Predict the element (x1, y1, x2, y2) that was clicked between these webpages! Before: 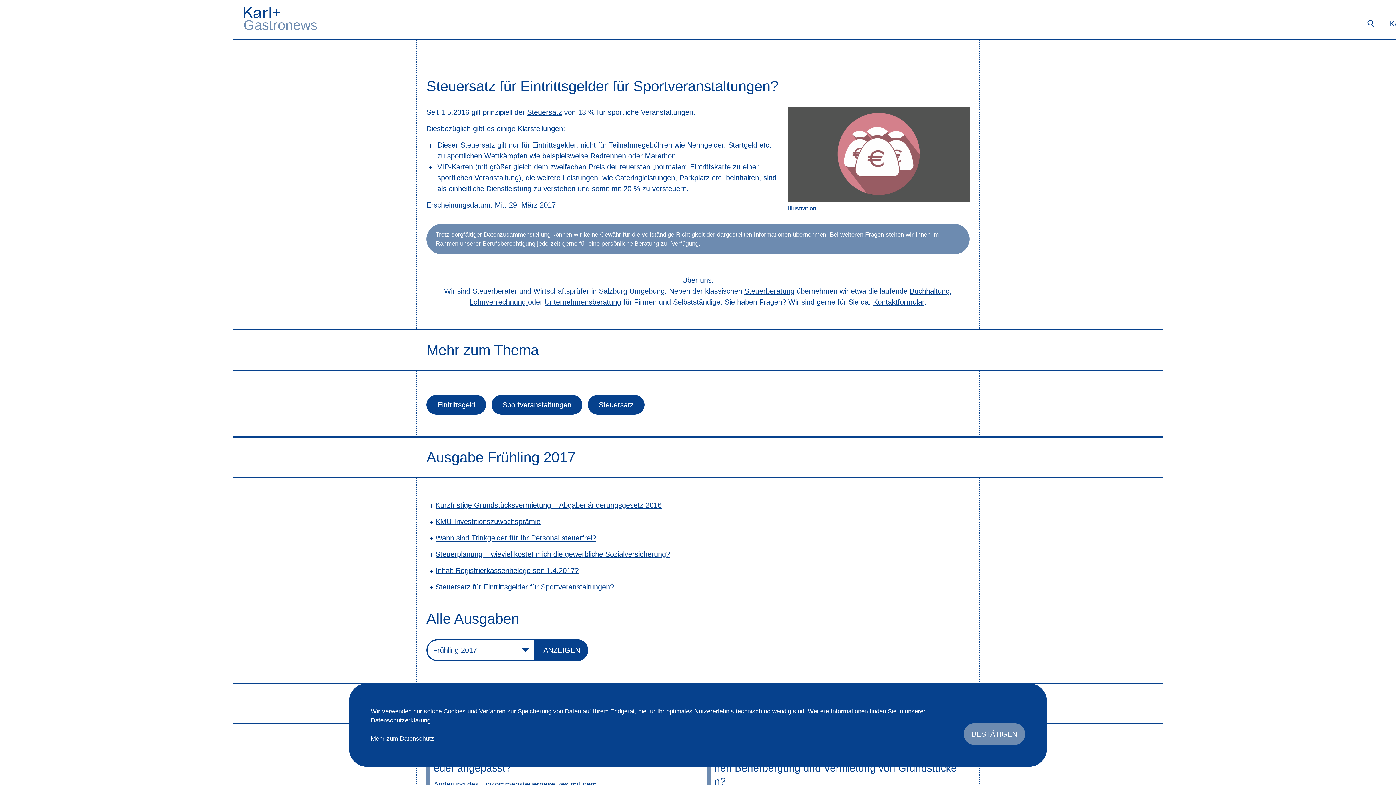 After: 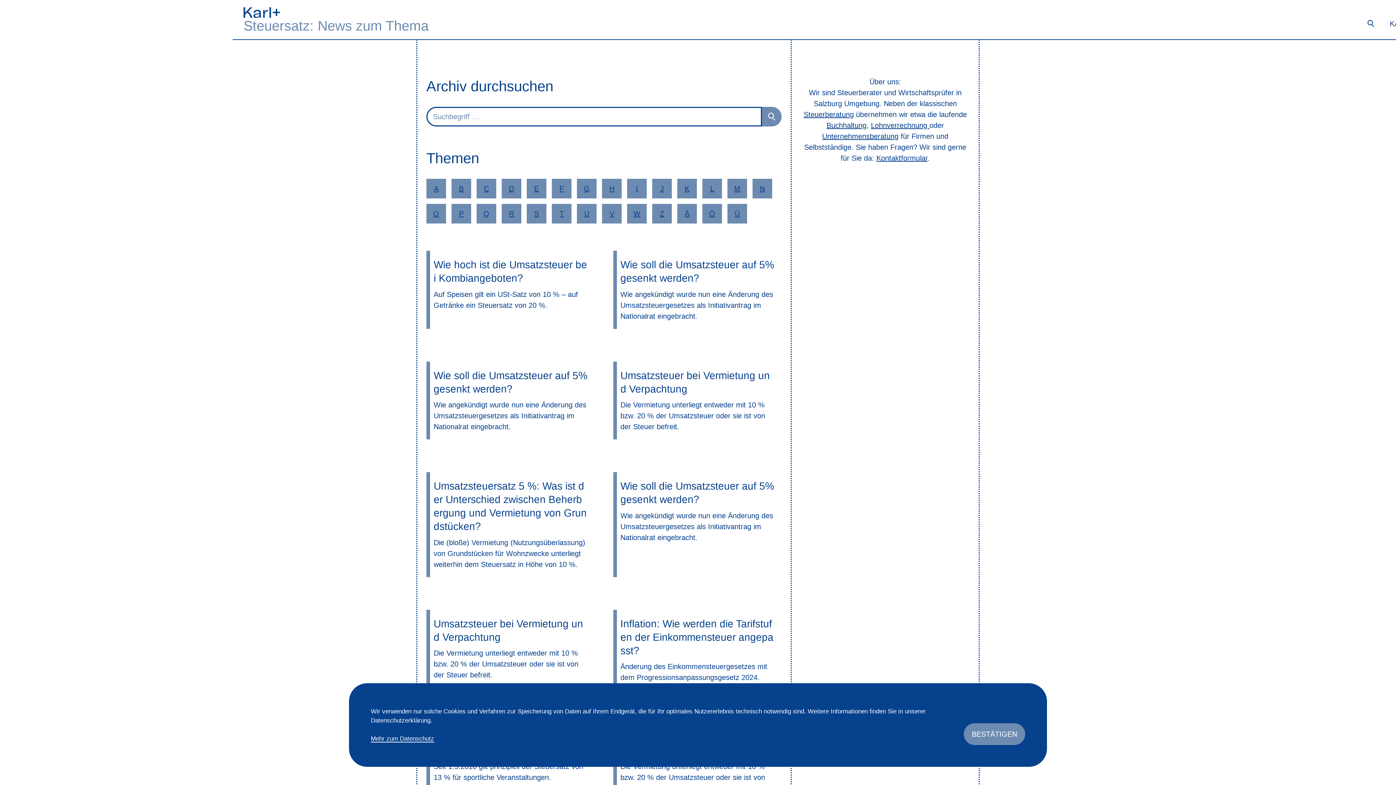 Action: bbox: (527, 108, 562, 116) label: Steuersatz